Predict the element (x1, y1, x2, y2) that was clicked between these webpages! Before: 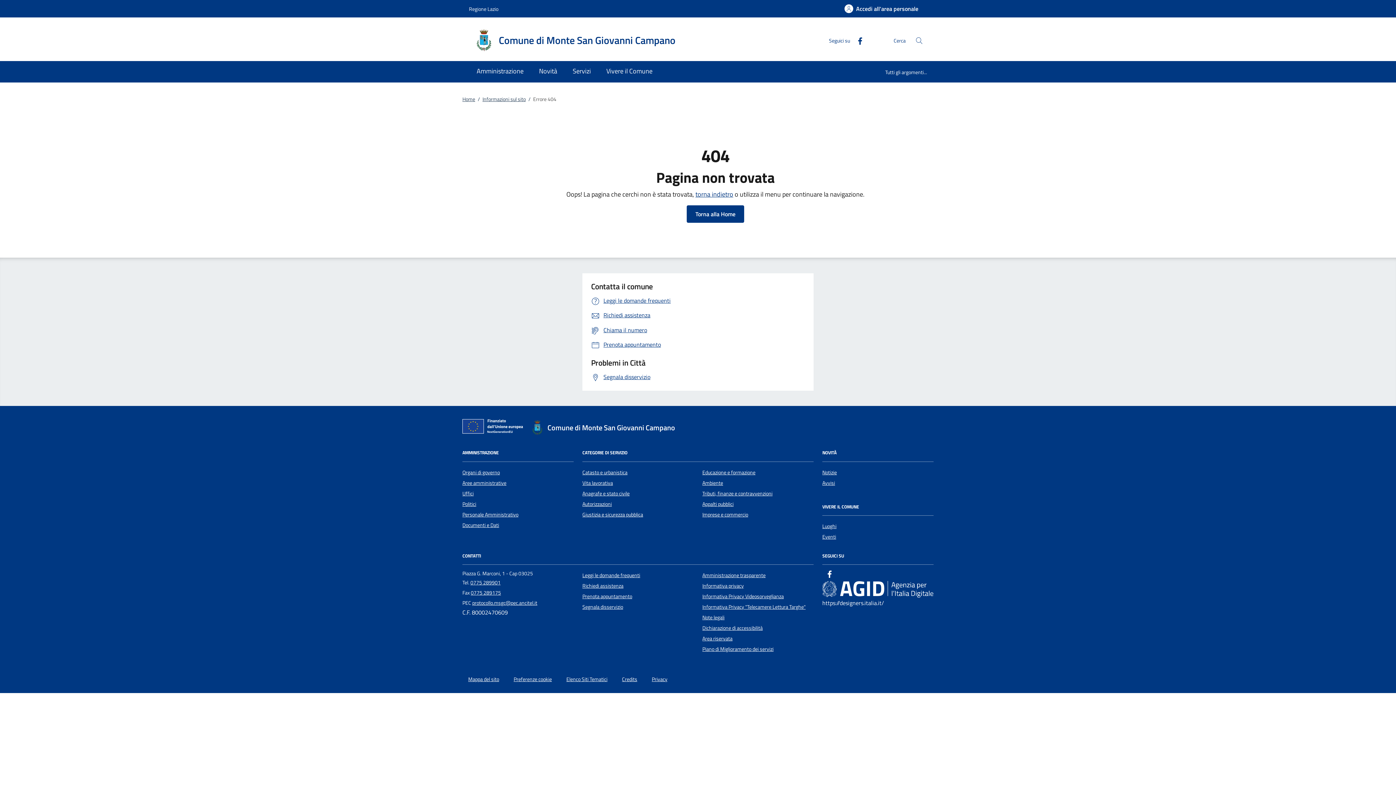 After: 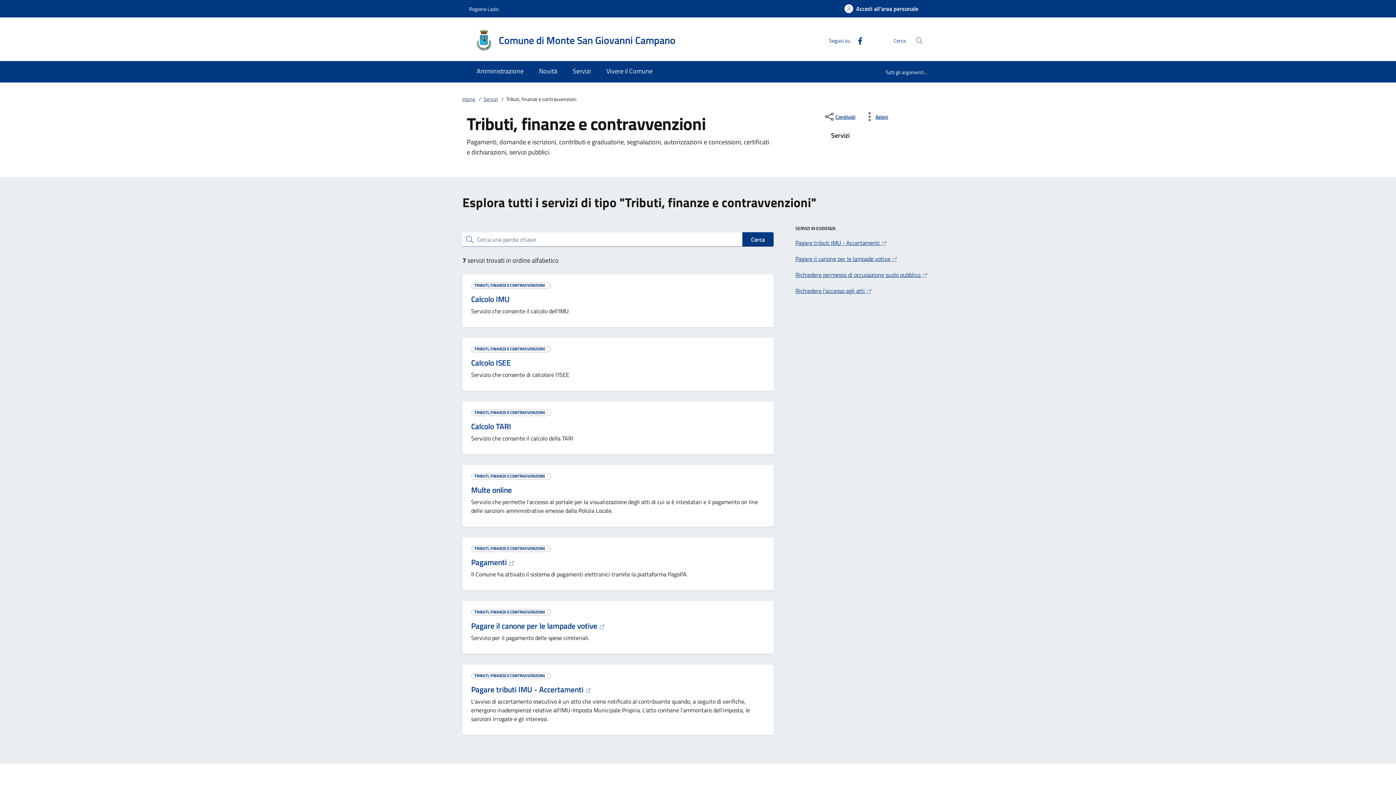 Action: bbox: (702, 489, 772, 497) label: Tributi, finanze e contravvenzioni